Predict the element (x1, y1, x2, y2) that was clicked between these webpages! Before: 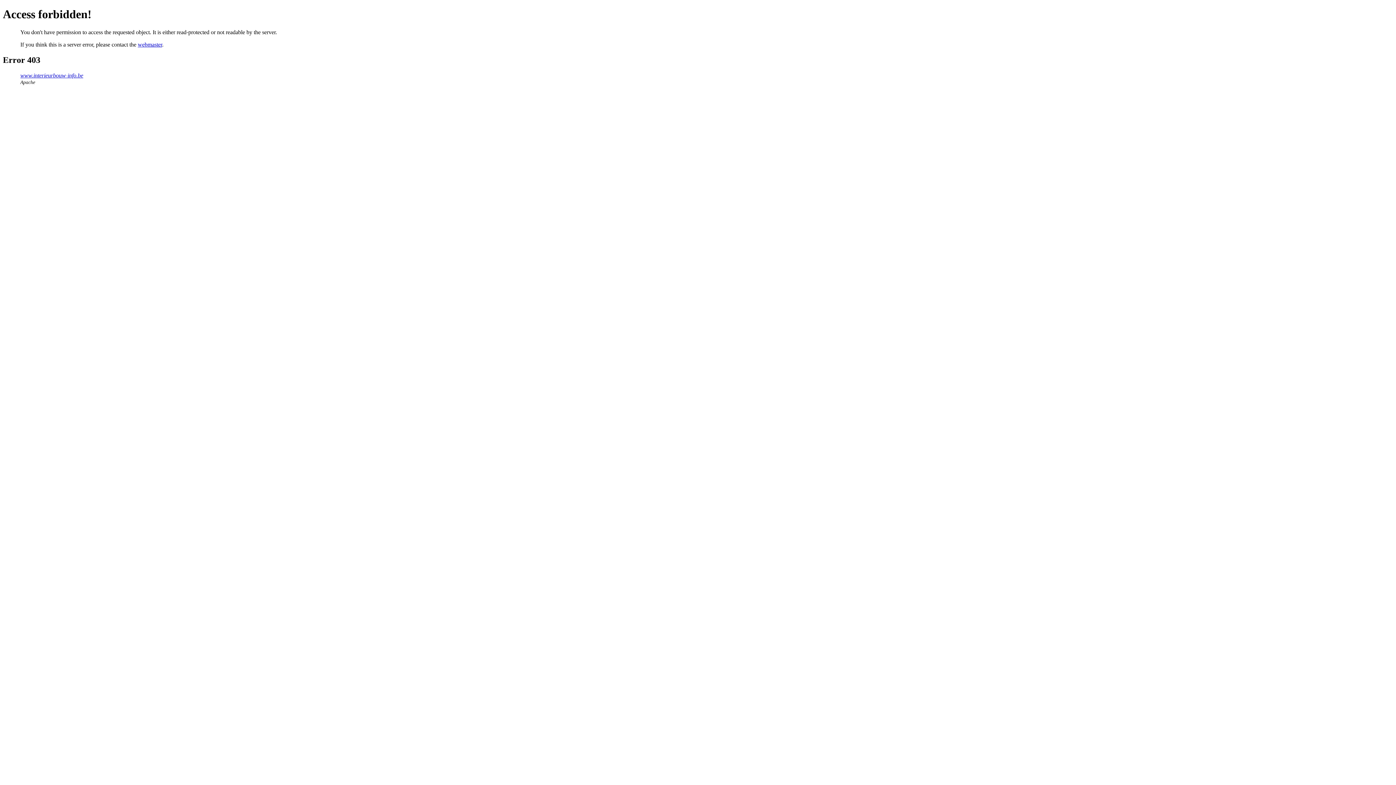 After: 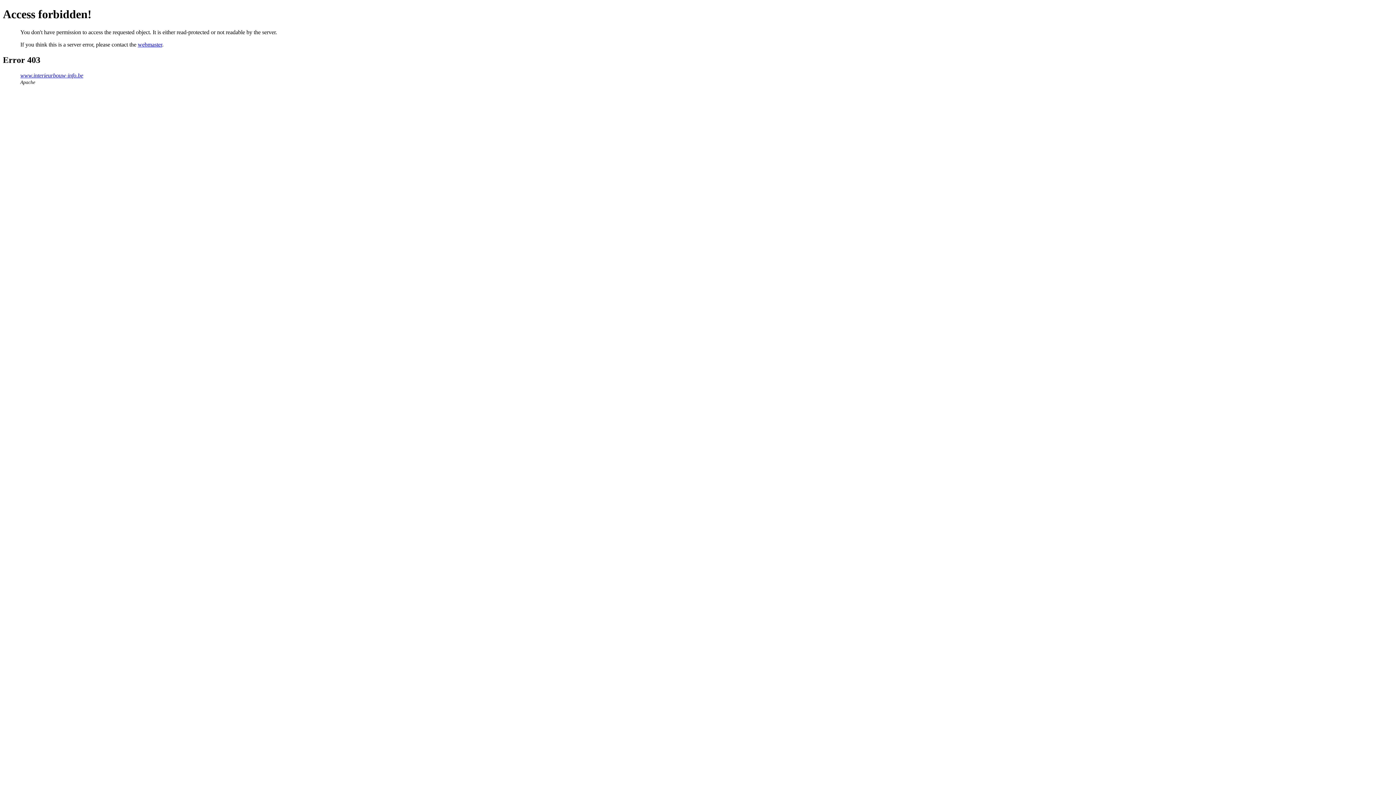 Action: label: webmaster bbox: (137, 41, 162, 47)